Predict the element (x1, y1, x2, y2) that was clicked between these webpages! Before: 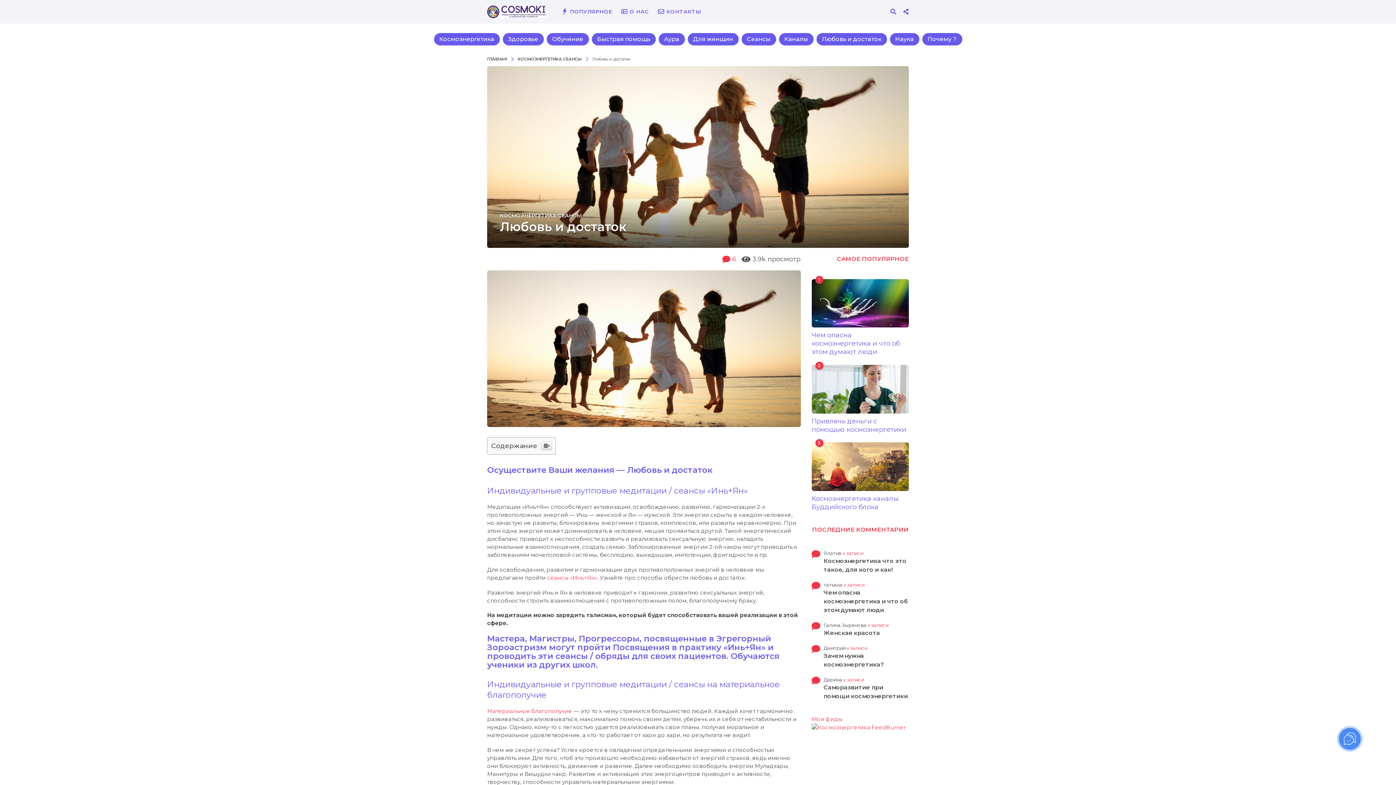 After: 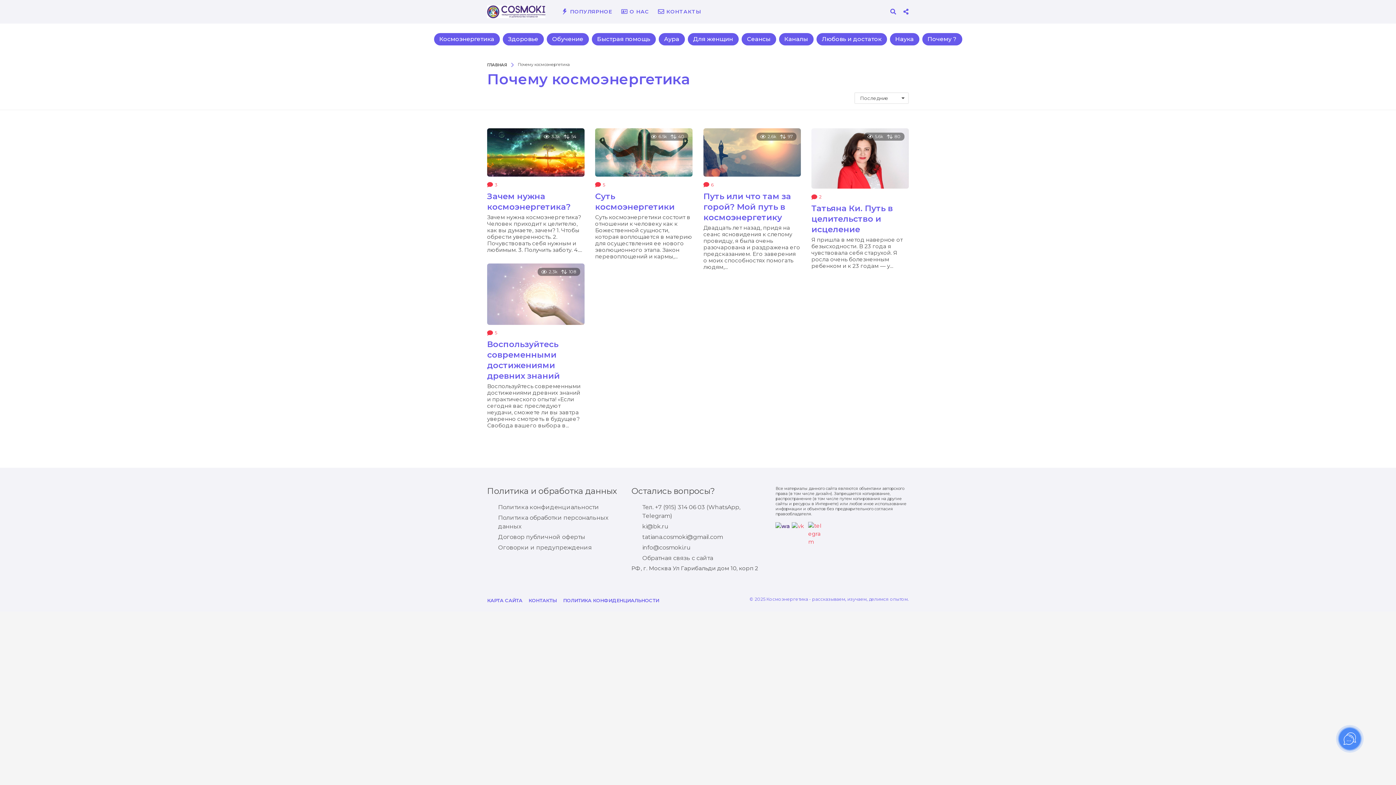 Action: label: Почему ? bbox: (922, 32, 962, 45)